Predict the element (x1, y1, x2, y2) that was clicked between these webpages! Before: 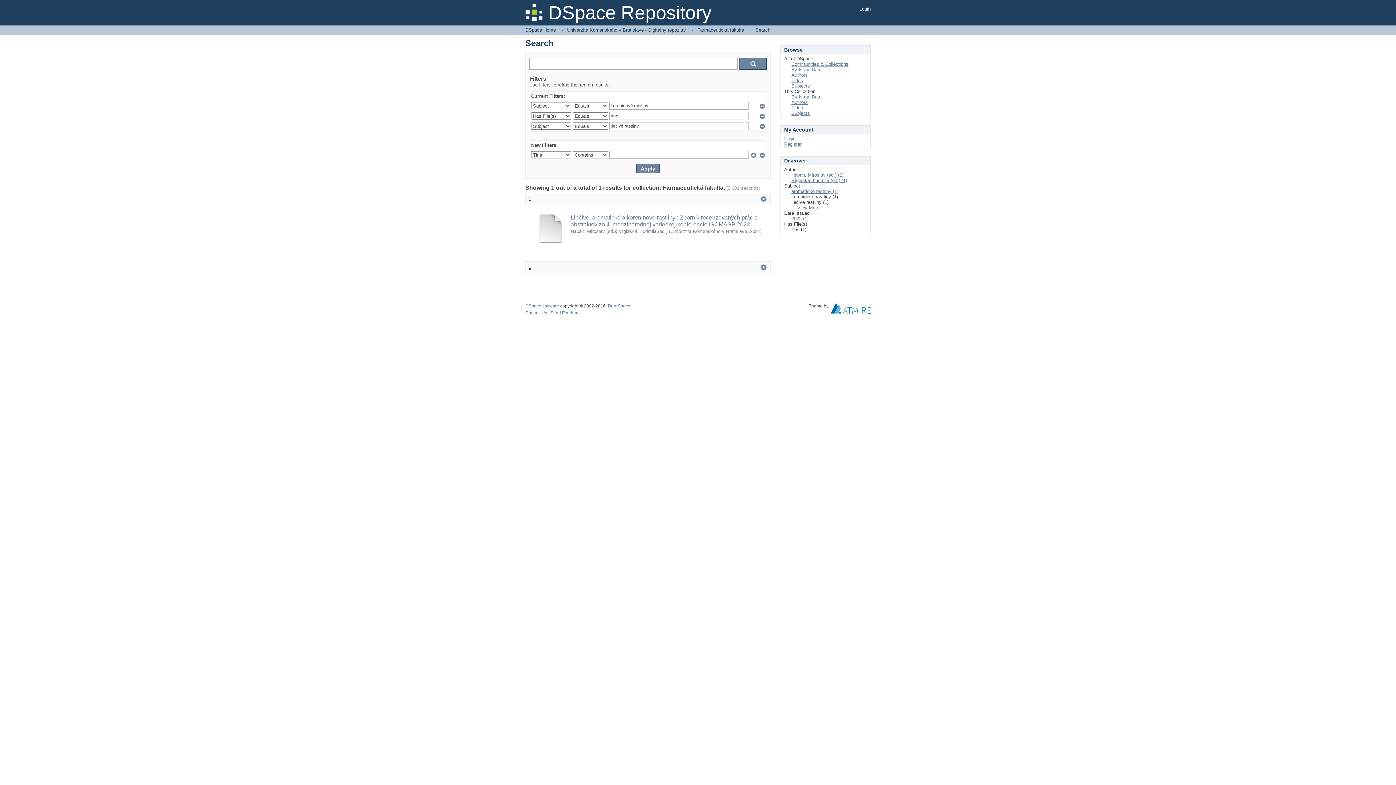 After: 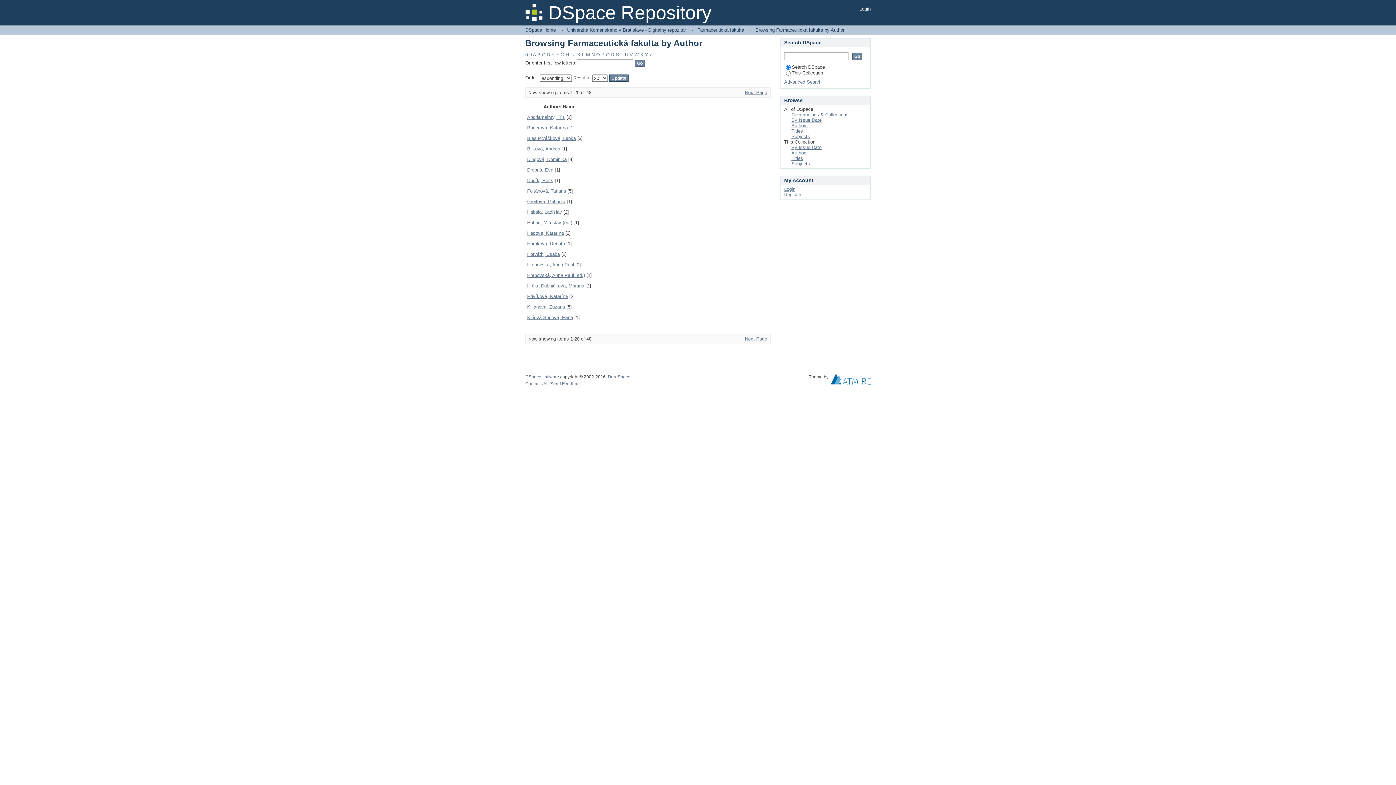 Action: label: Authors bbox: (791, 99, 808, 105)